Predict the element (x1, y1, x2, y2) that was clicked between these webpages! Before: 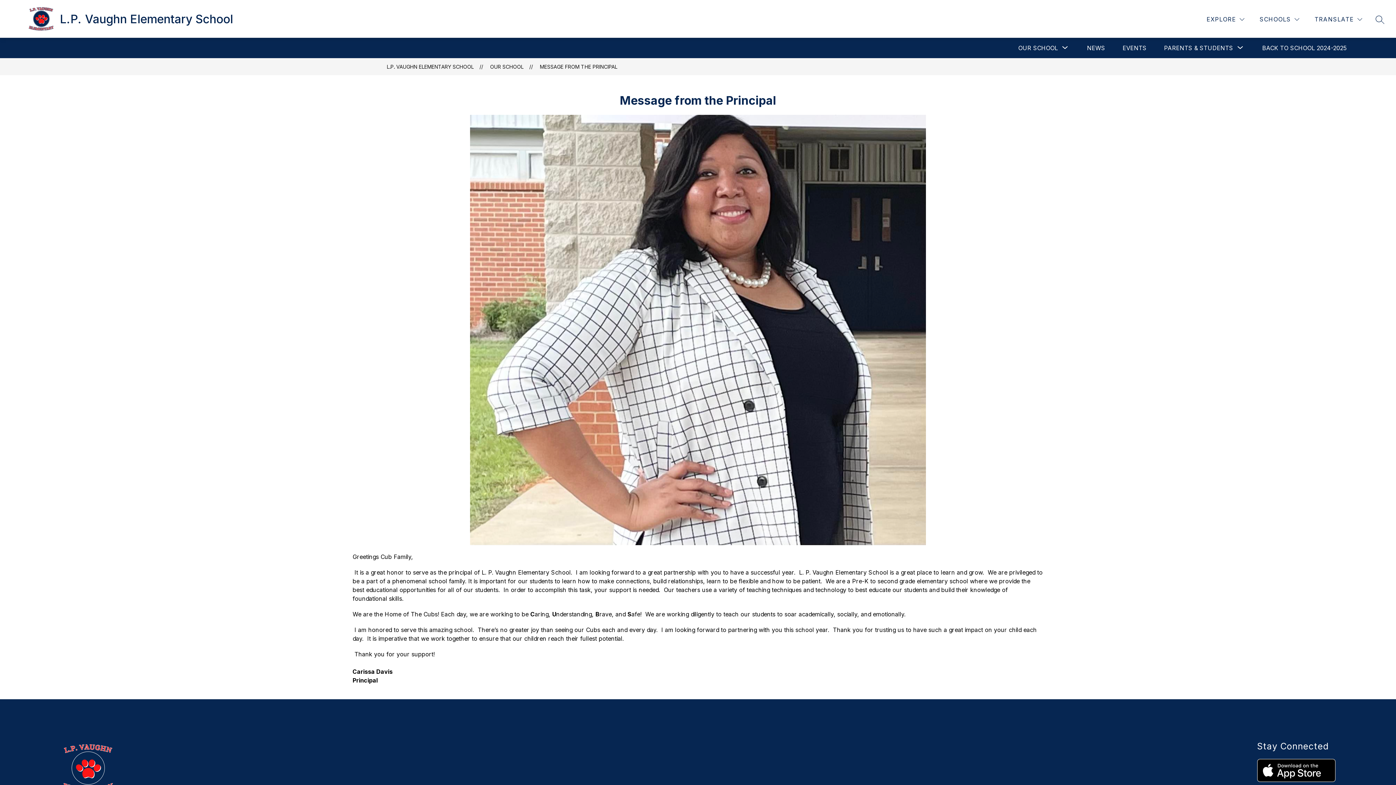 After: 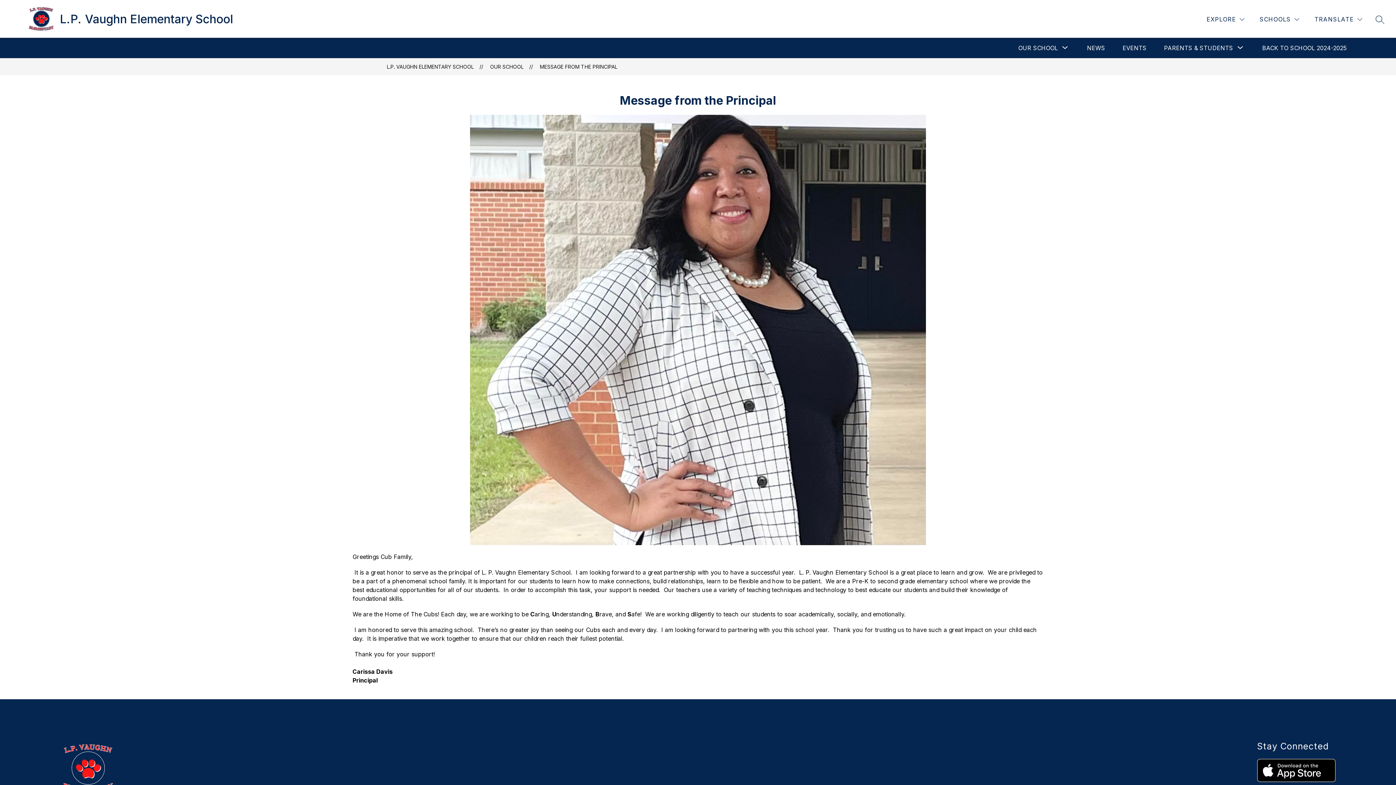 Action: bbox: (1257, 759, 1335, 782)